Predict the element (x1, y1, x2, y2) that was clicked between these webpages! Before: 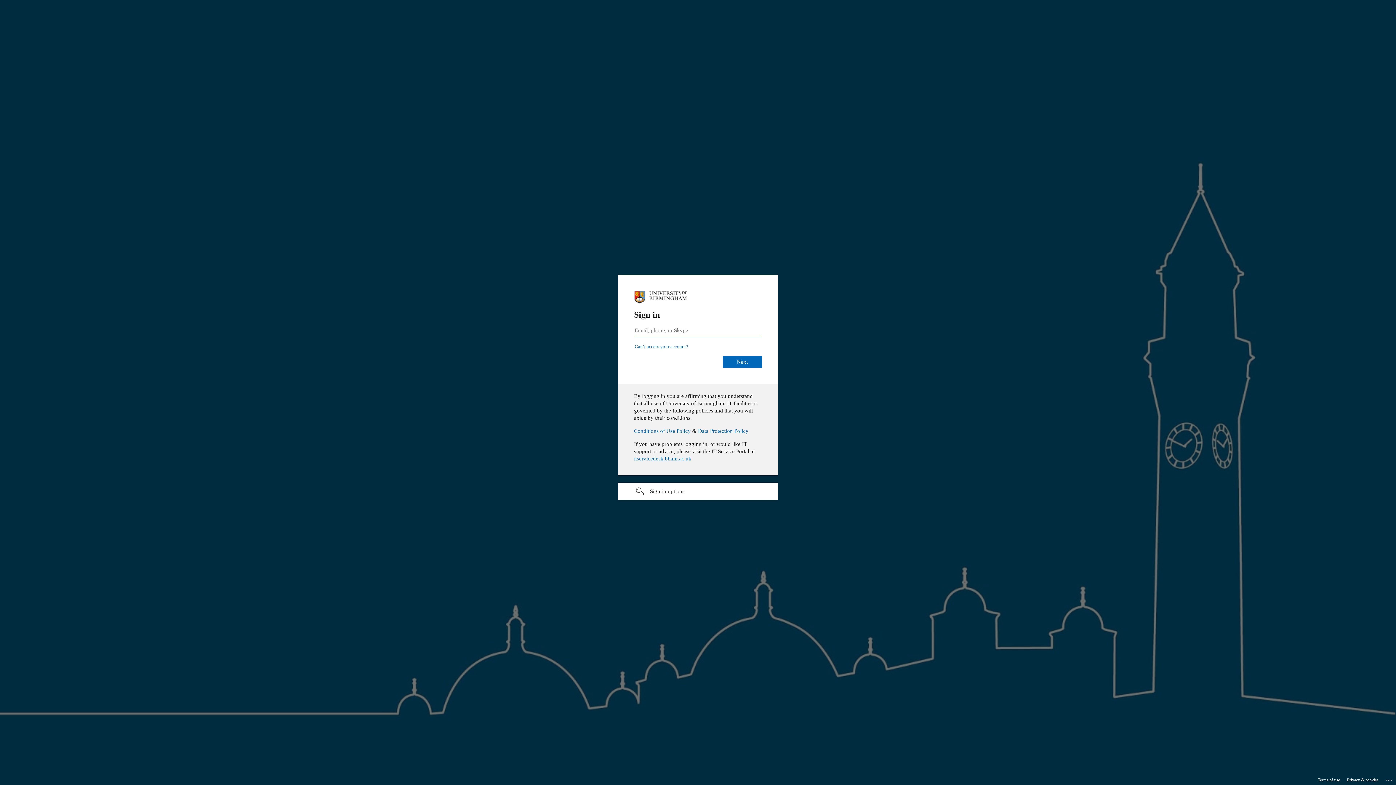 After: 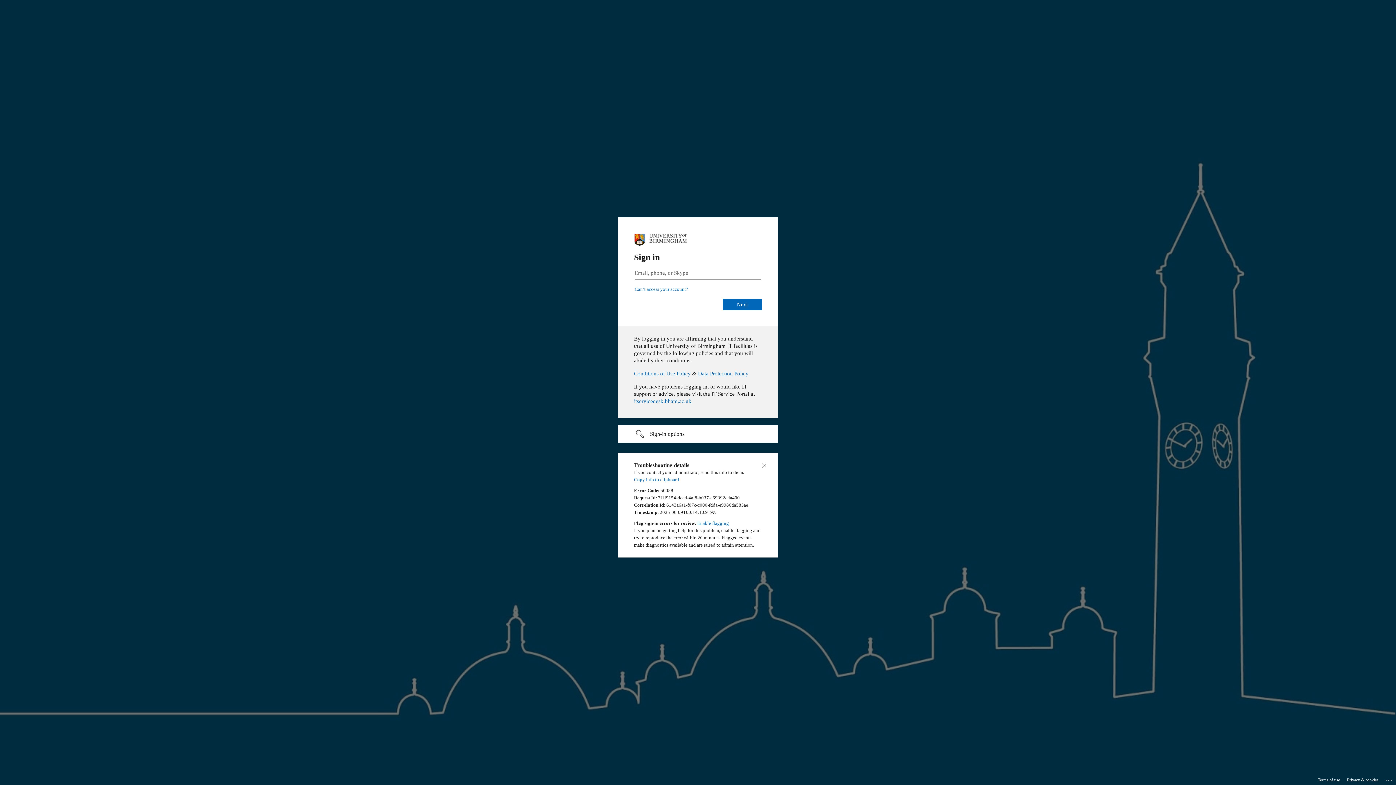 Action: label: Click here for troubleshooting information bbox: (1385, 775, 1393, 783)